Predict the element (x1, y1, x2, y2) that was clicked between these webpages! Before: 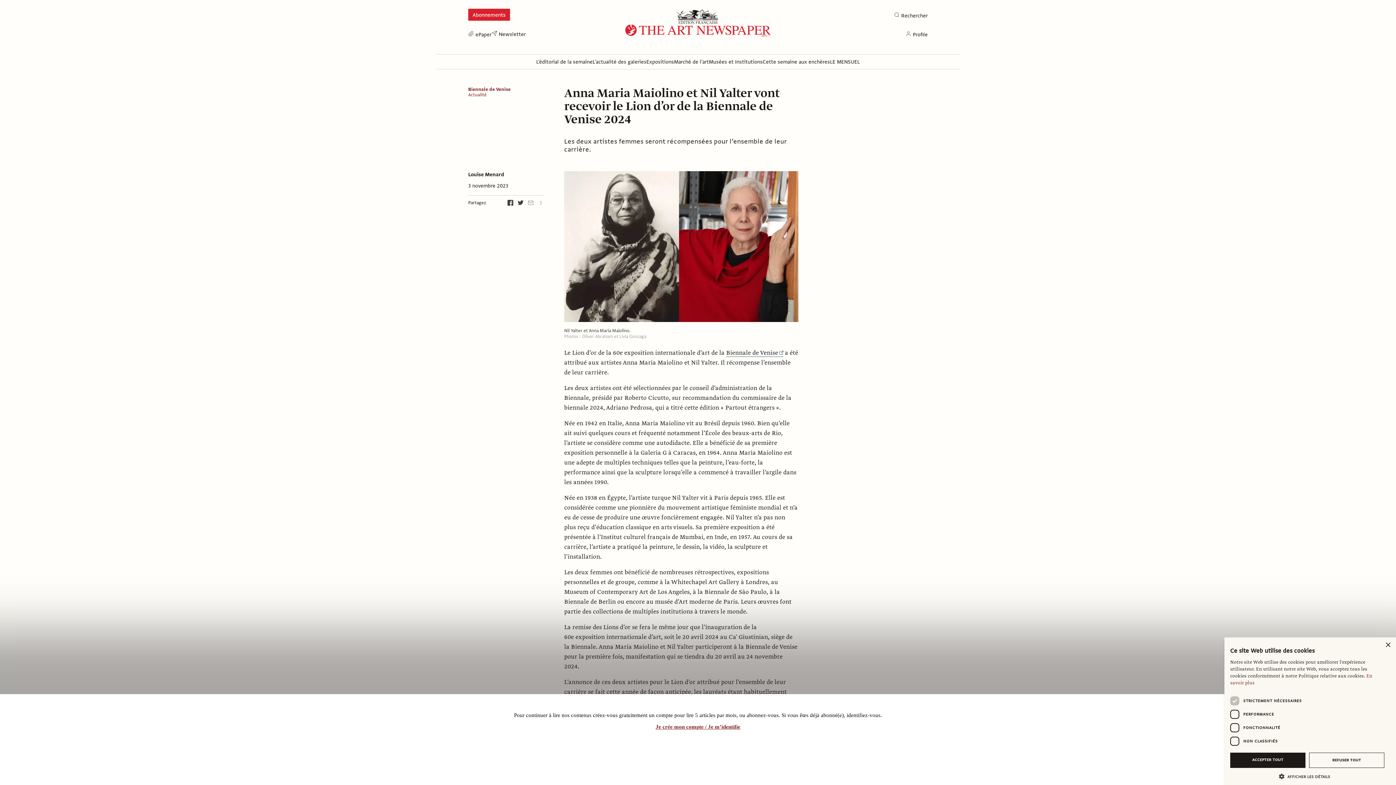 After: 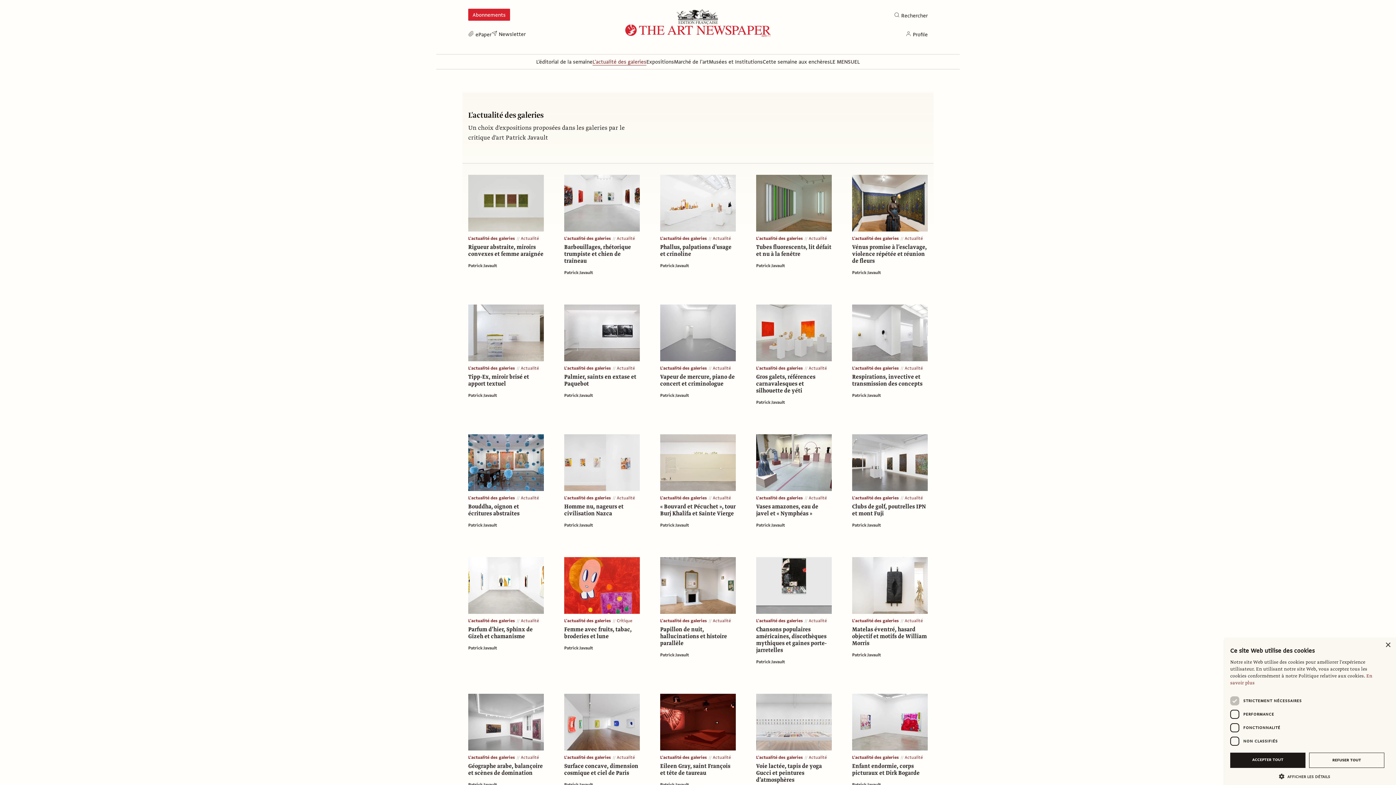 Action: label: L'actualité des galeries bbox: (592, 120, 646, 127)